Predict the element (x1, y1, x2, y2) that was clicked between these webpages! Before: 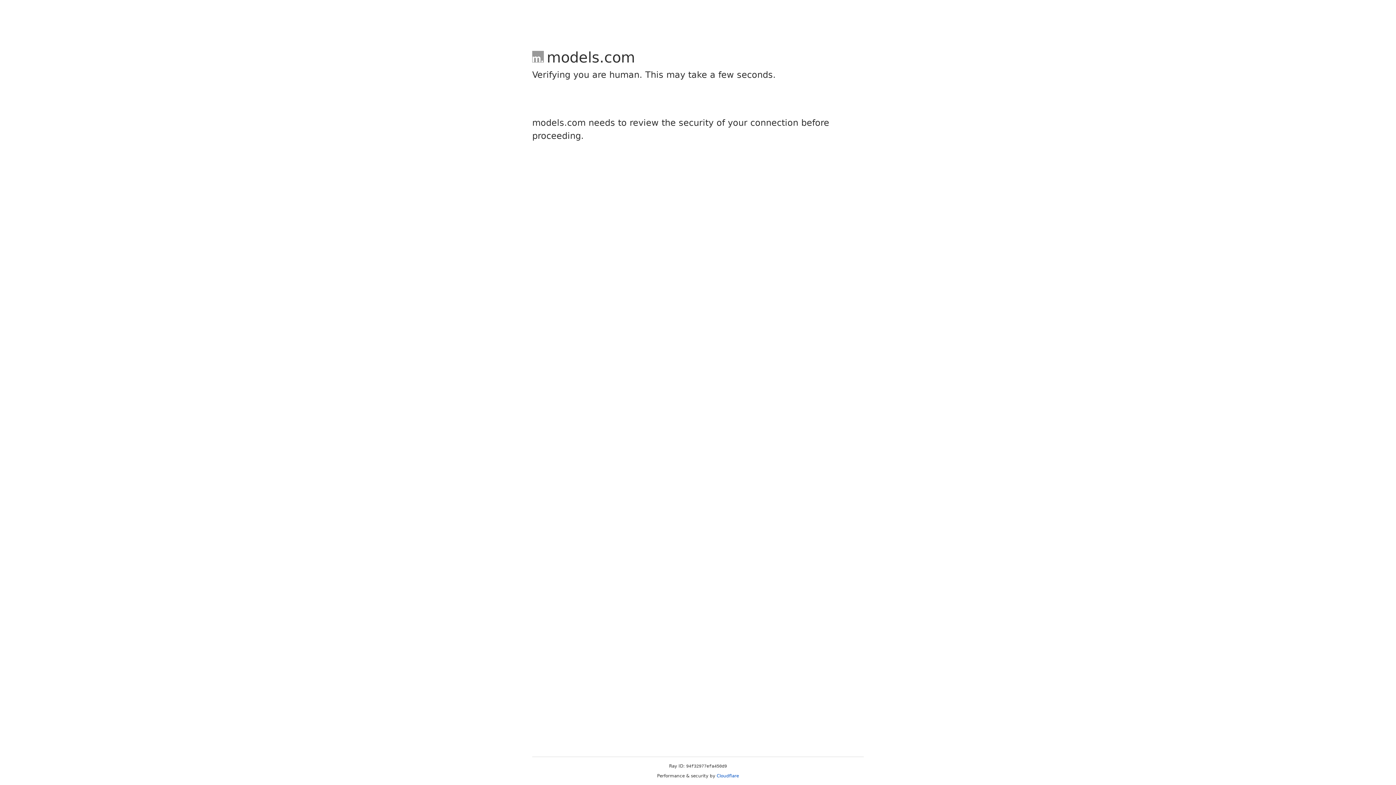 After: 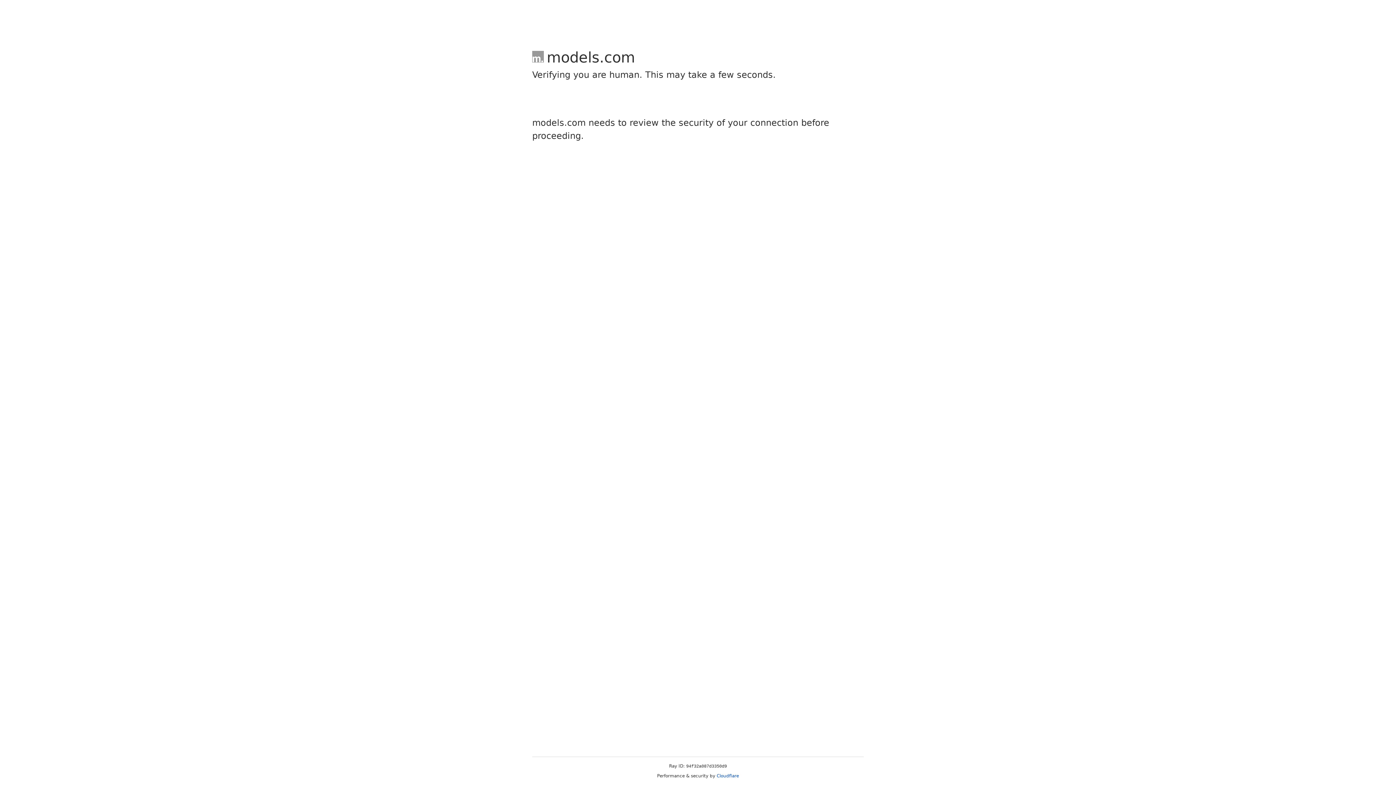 Action: label: Cloudflare bbox: (716, 773, 739, 778)